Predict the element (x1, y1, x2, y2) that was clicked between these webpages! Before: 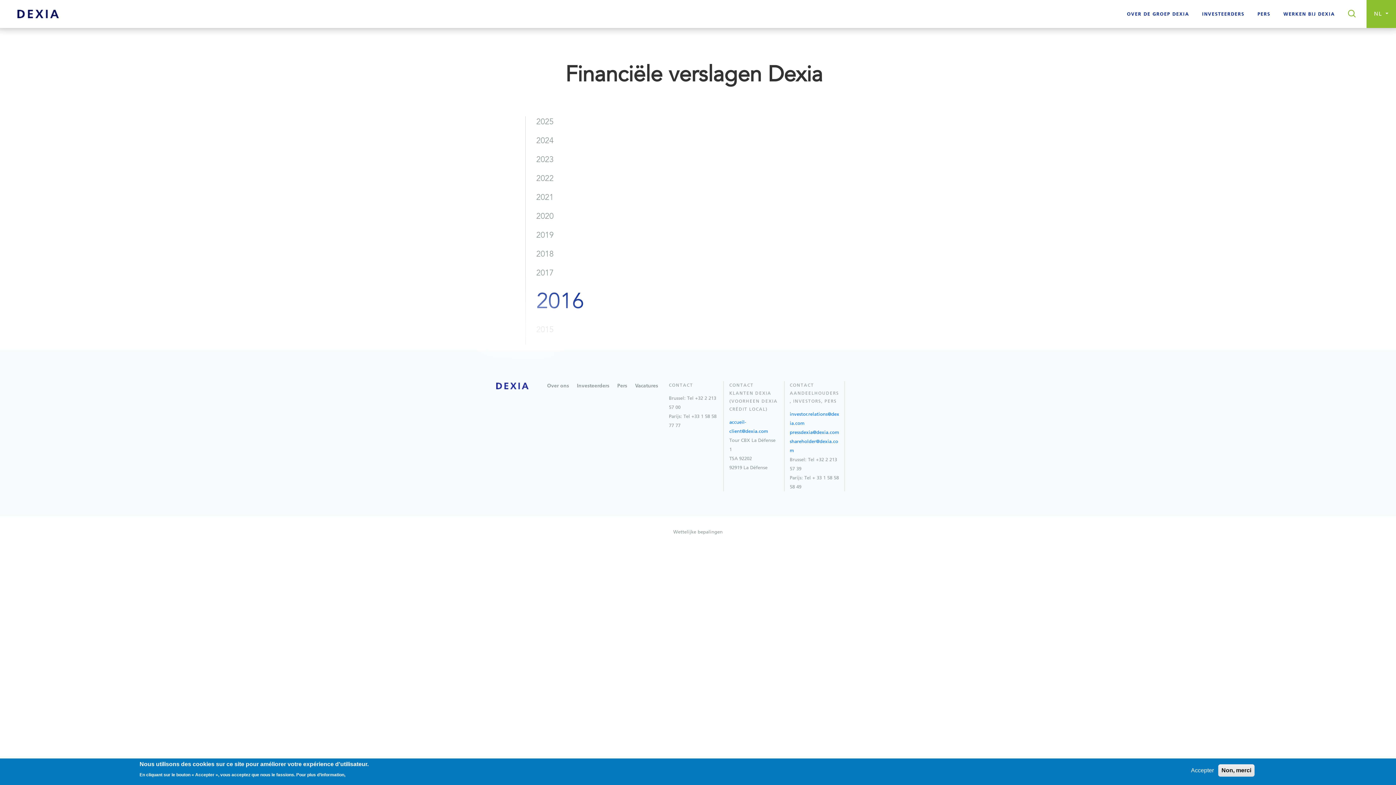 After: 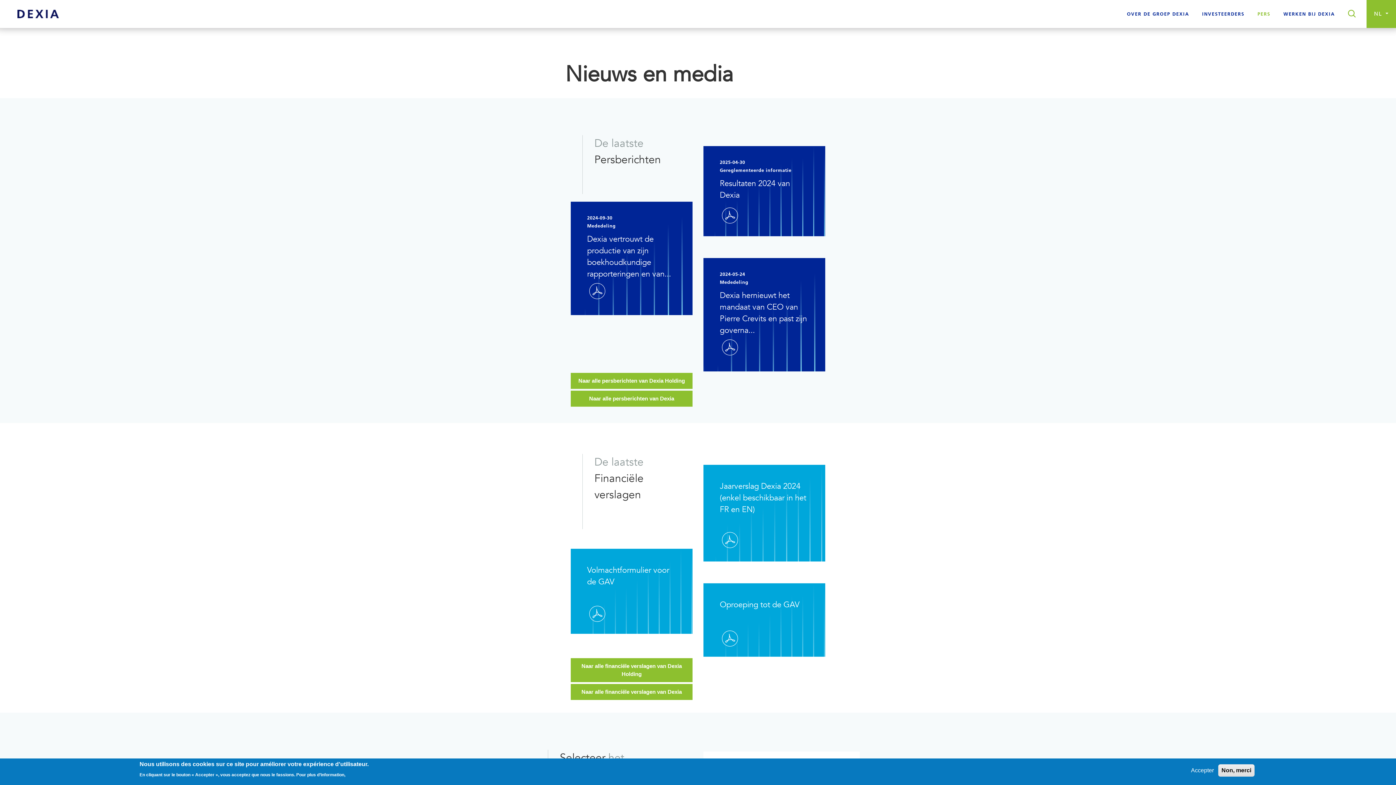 Action: label: PERS bbox: (1251, 7, 1277, 20)